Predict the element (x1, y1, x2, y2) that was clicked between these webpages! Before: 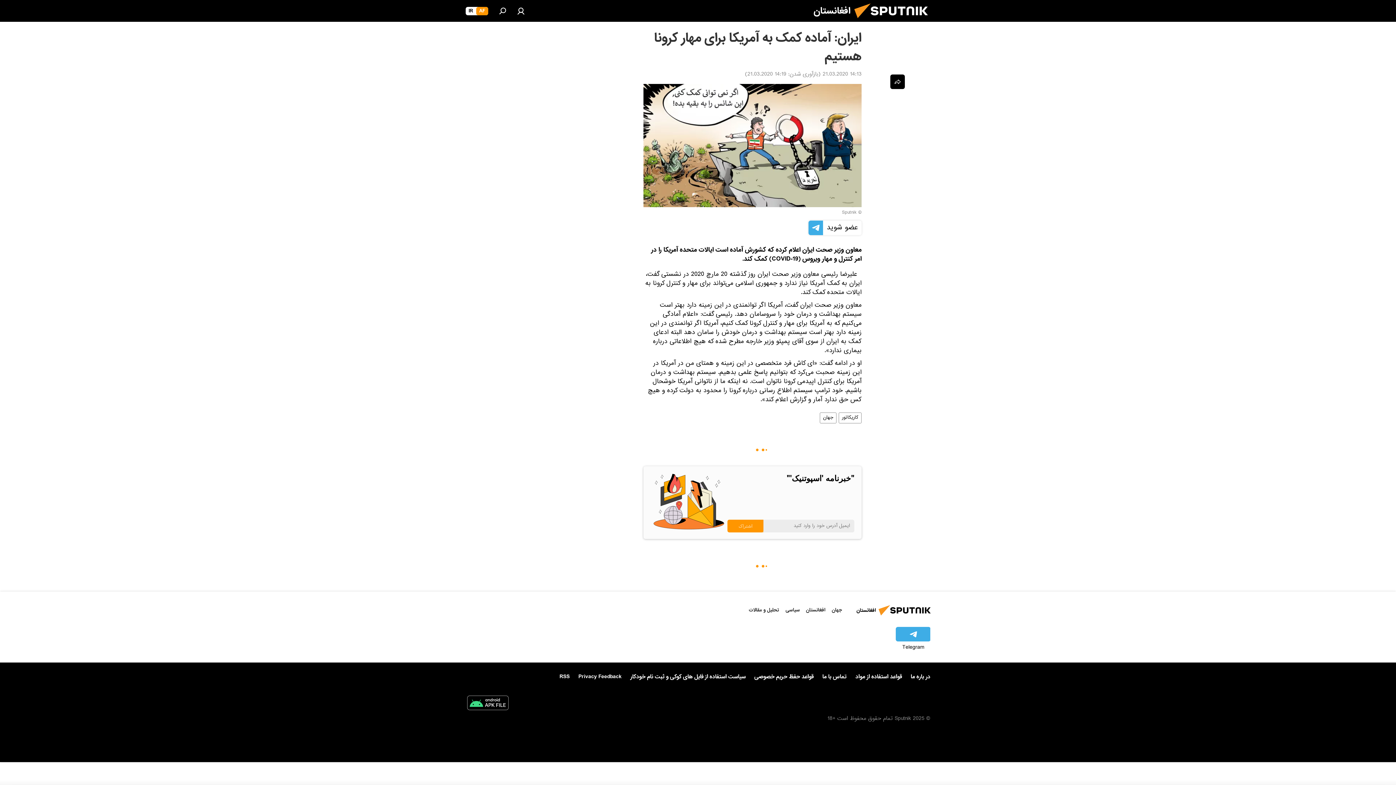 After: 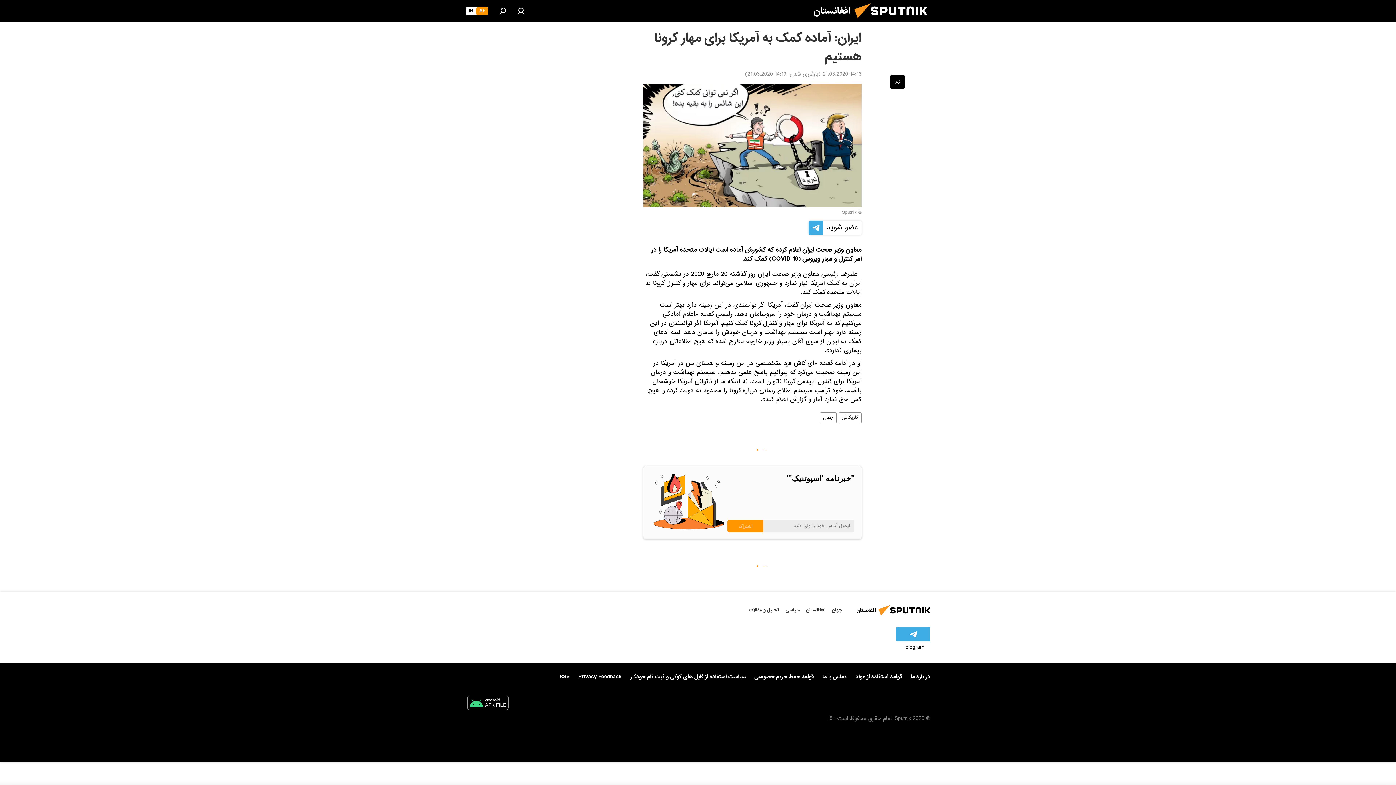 Action: label: Privacy Feedback bbox: (578, 673, 621, 680)